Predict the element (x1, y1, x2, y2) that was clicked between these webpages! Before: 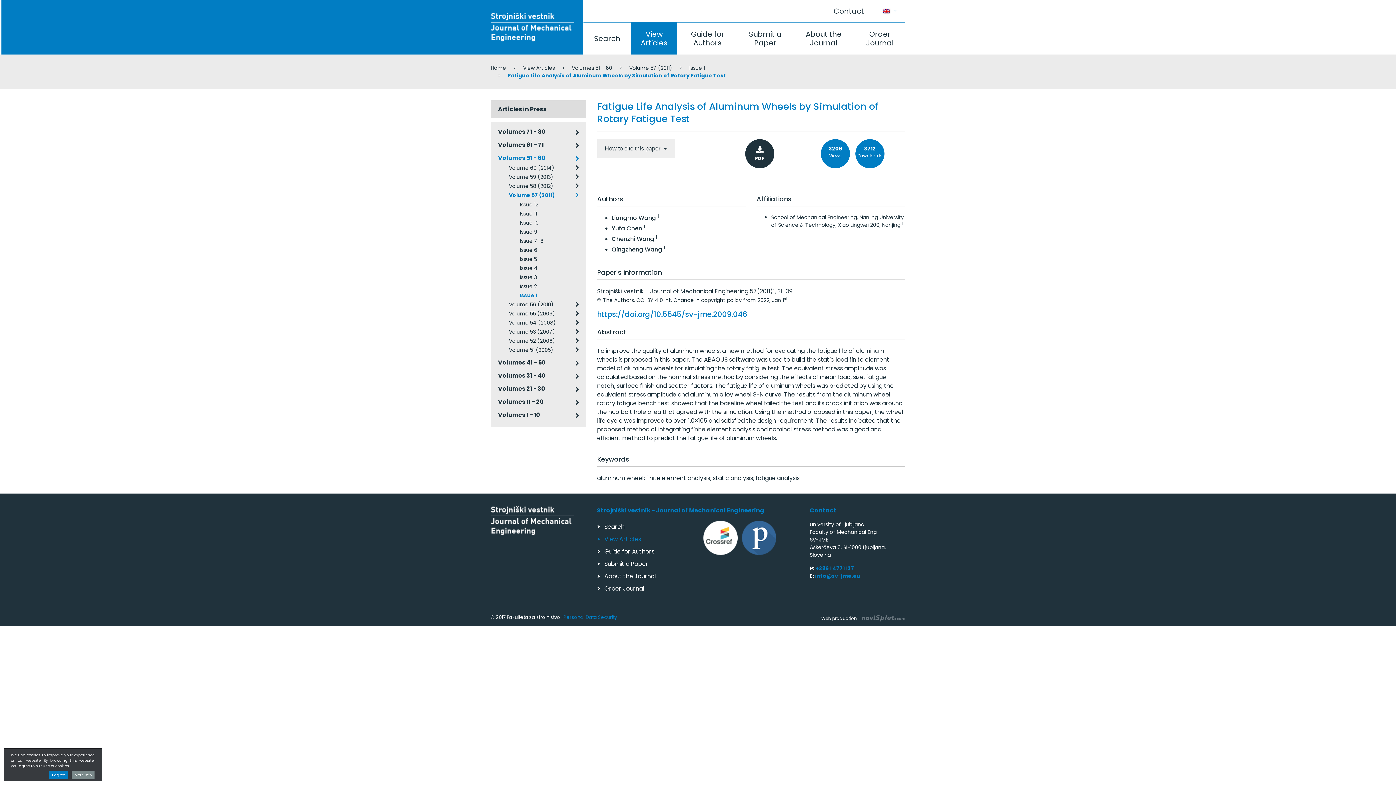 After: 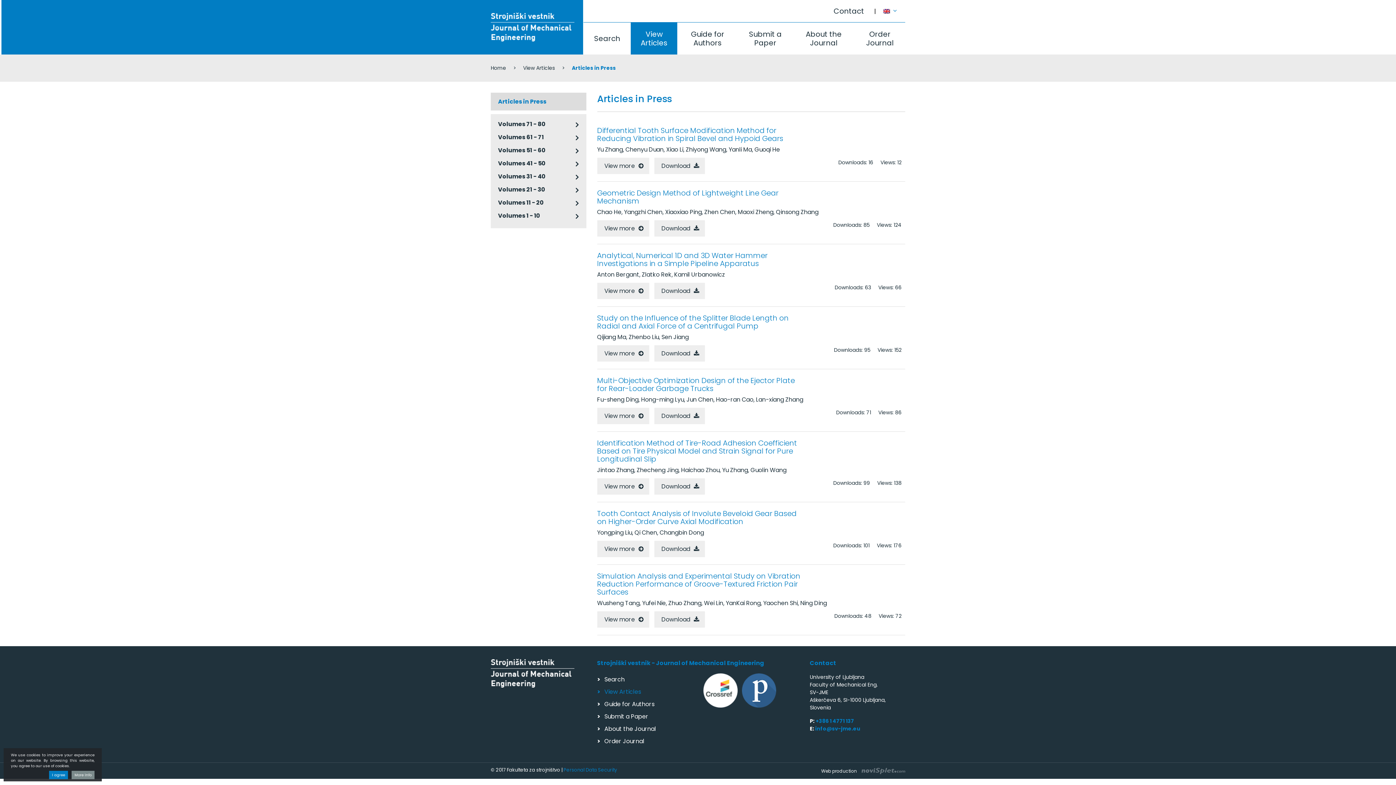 Action: bbox: (490, 101, 586, 114) label: Articles in Press